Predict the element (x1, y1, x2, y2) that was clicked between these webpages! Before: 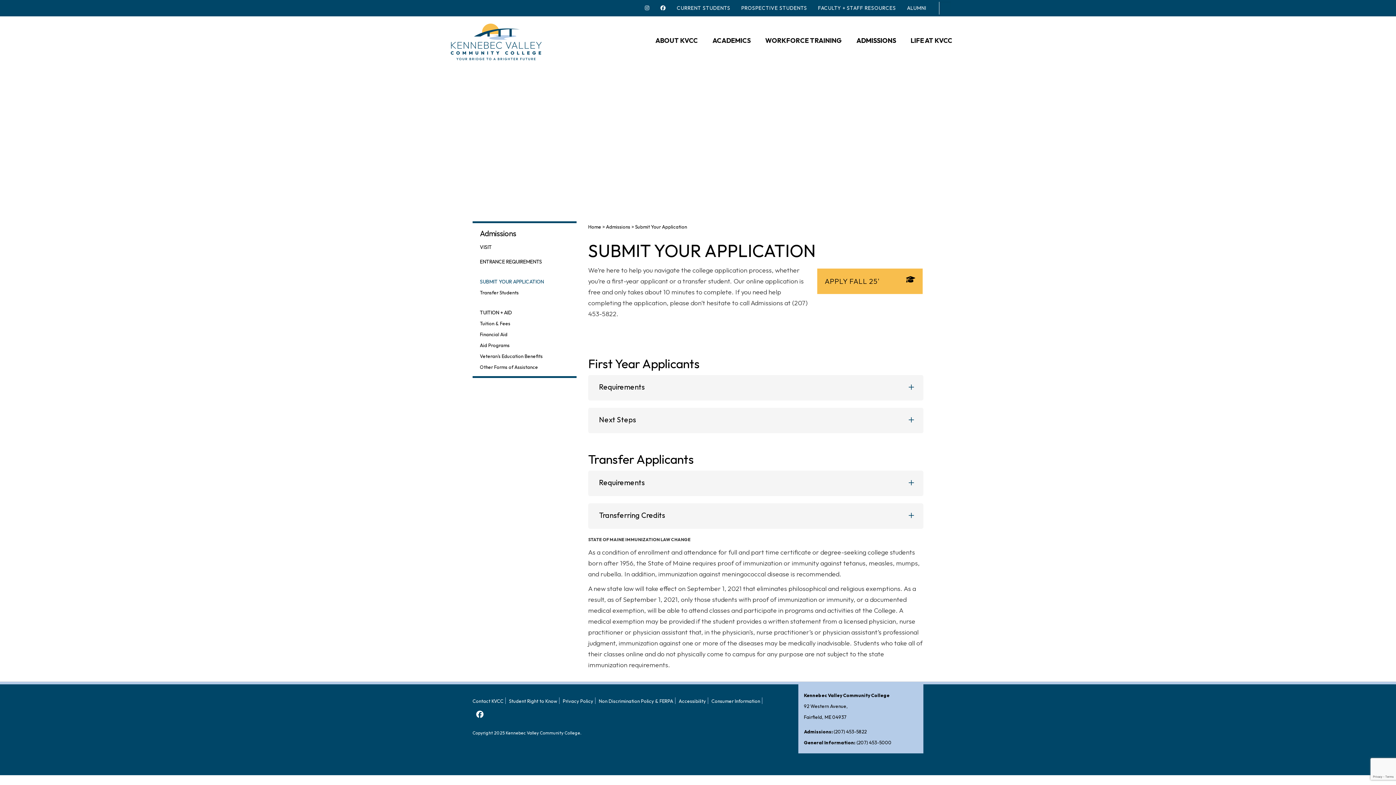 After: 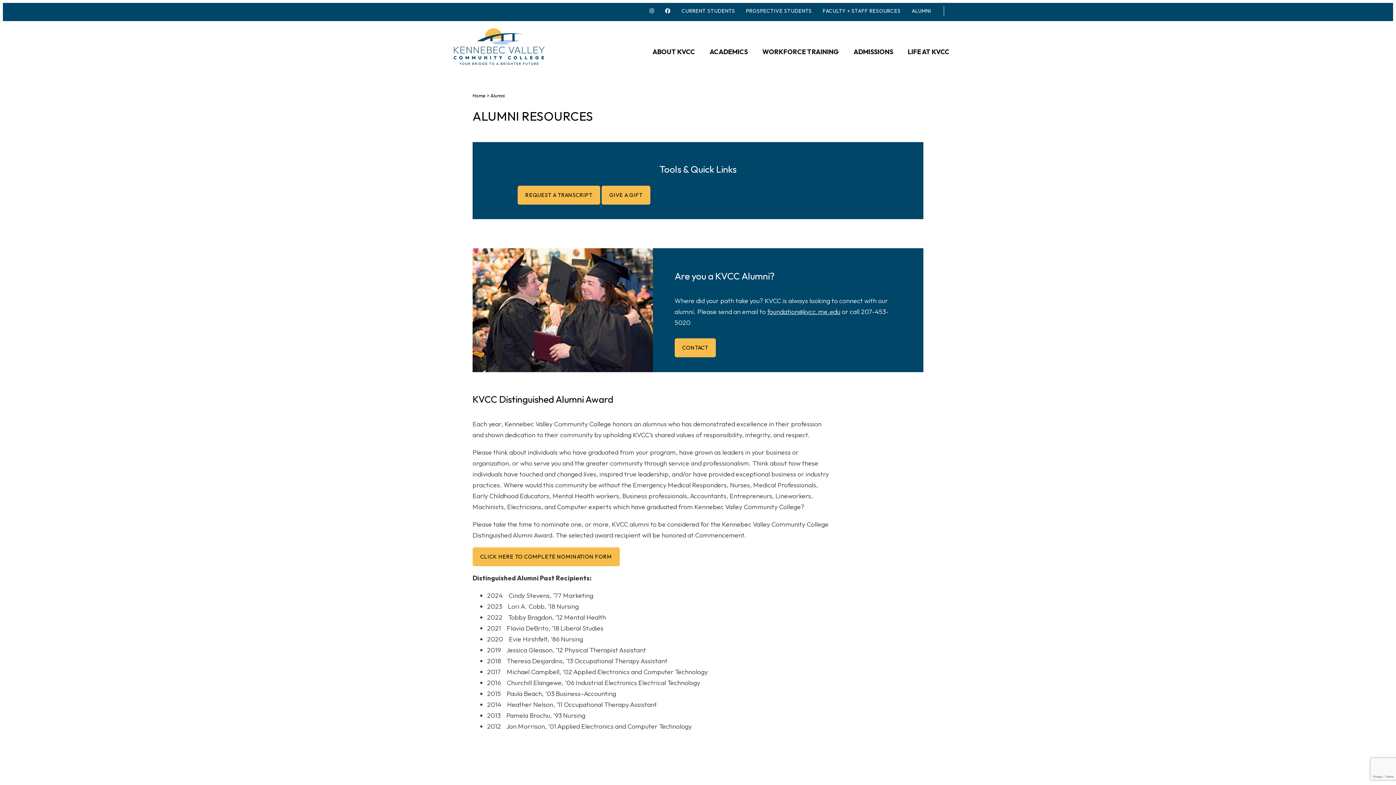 Action: label: ALUMNI bbox: (901, 0, 932, 18)